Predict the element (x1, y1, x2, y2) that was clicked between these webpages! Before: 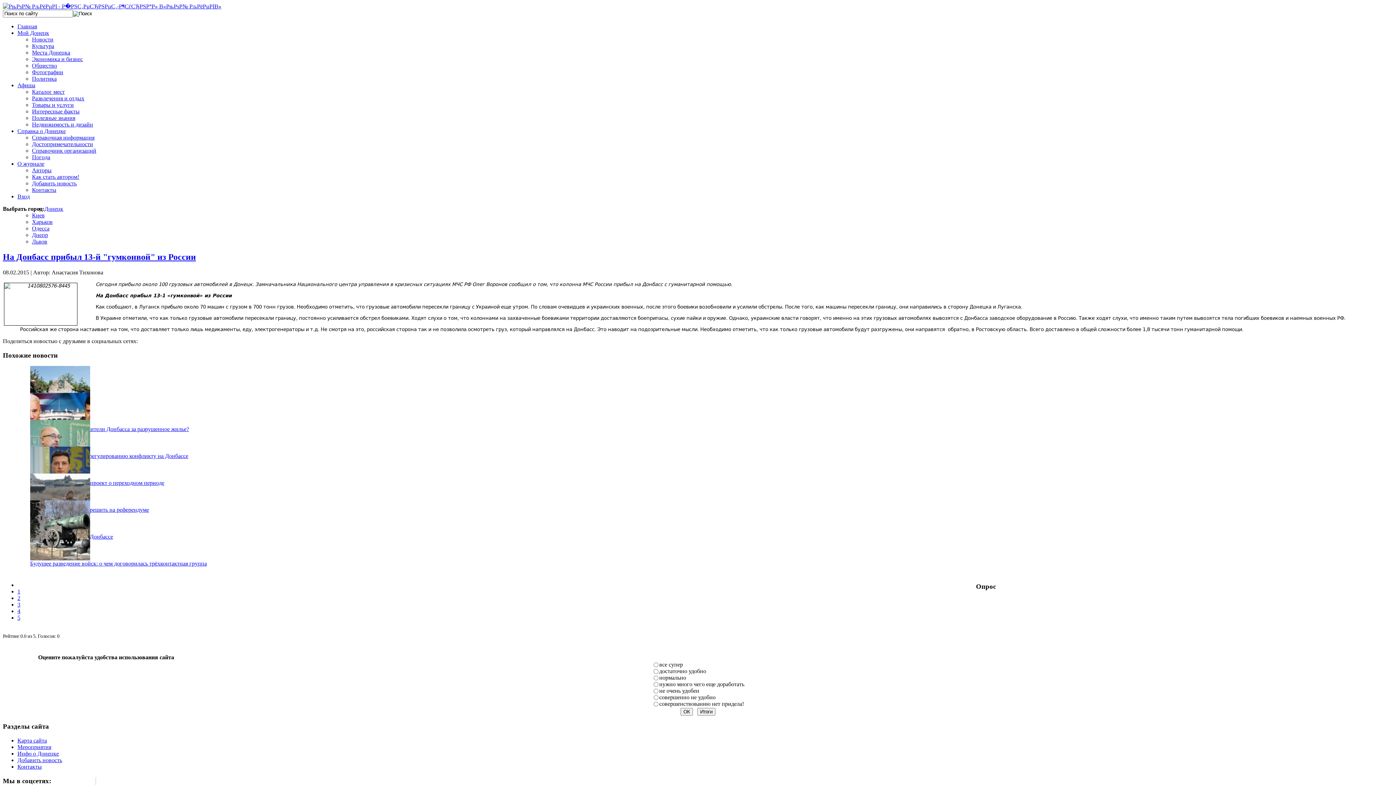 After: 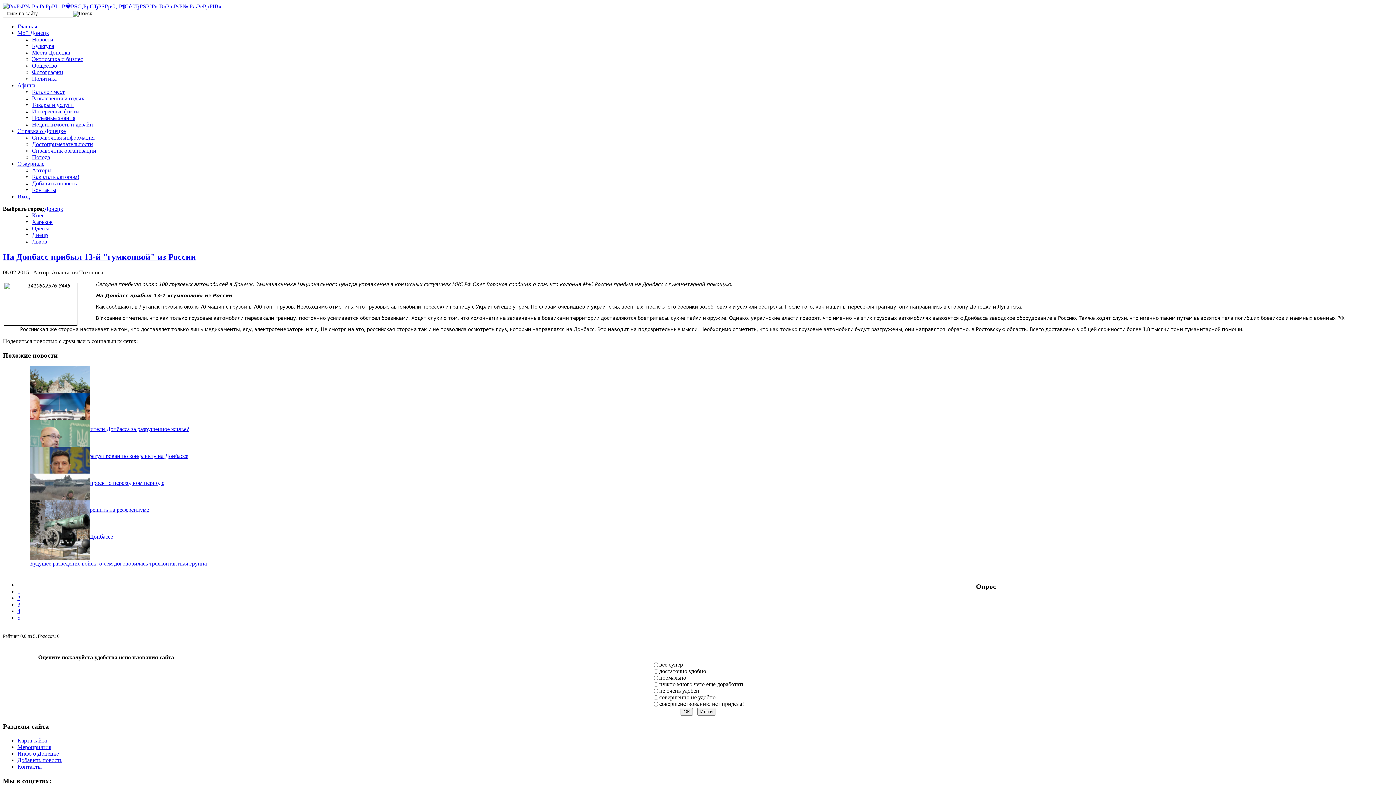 Action: bbox: (2, 252, 196, 261) label: На Донбасс прибыл 13-й "гумконвой" из России